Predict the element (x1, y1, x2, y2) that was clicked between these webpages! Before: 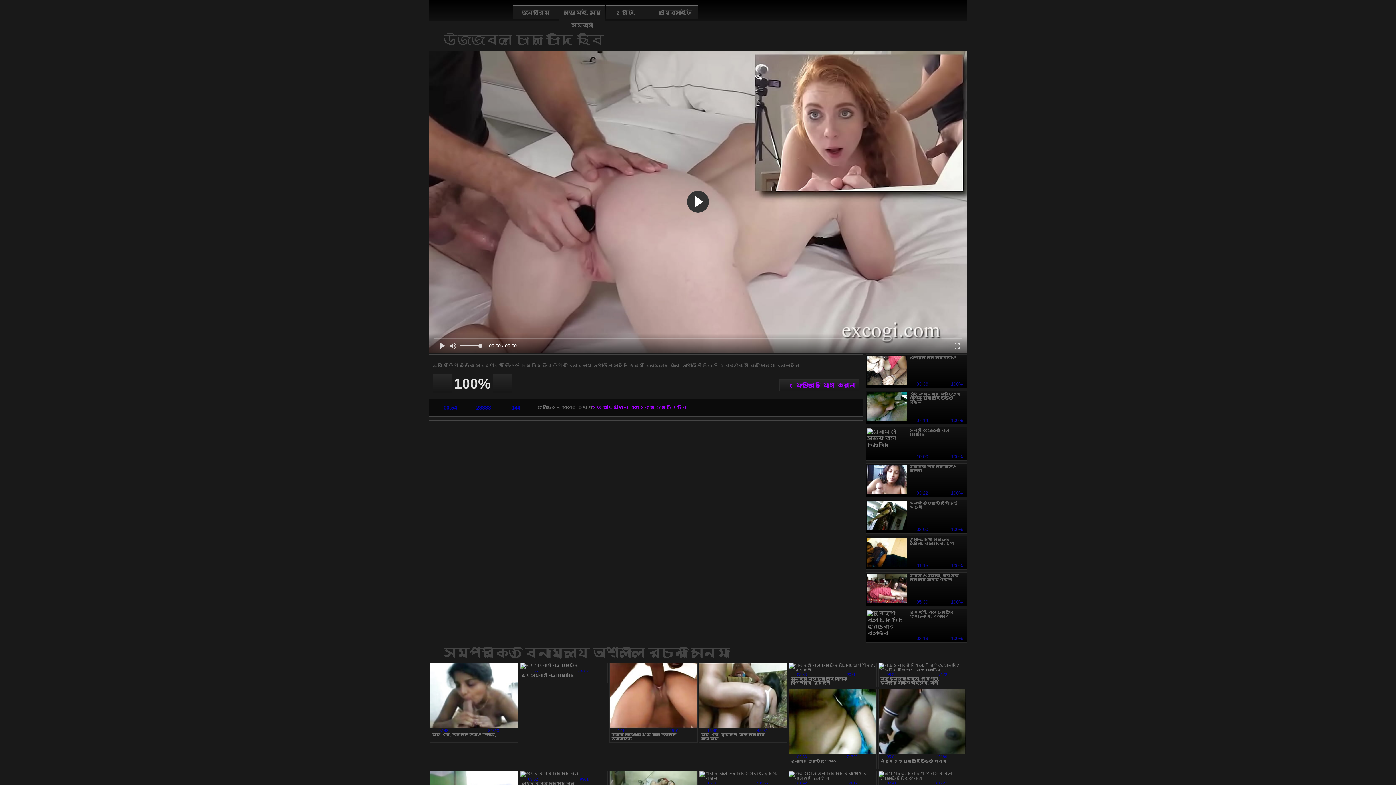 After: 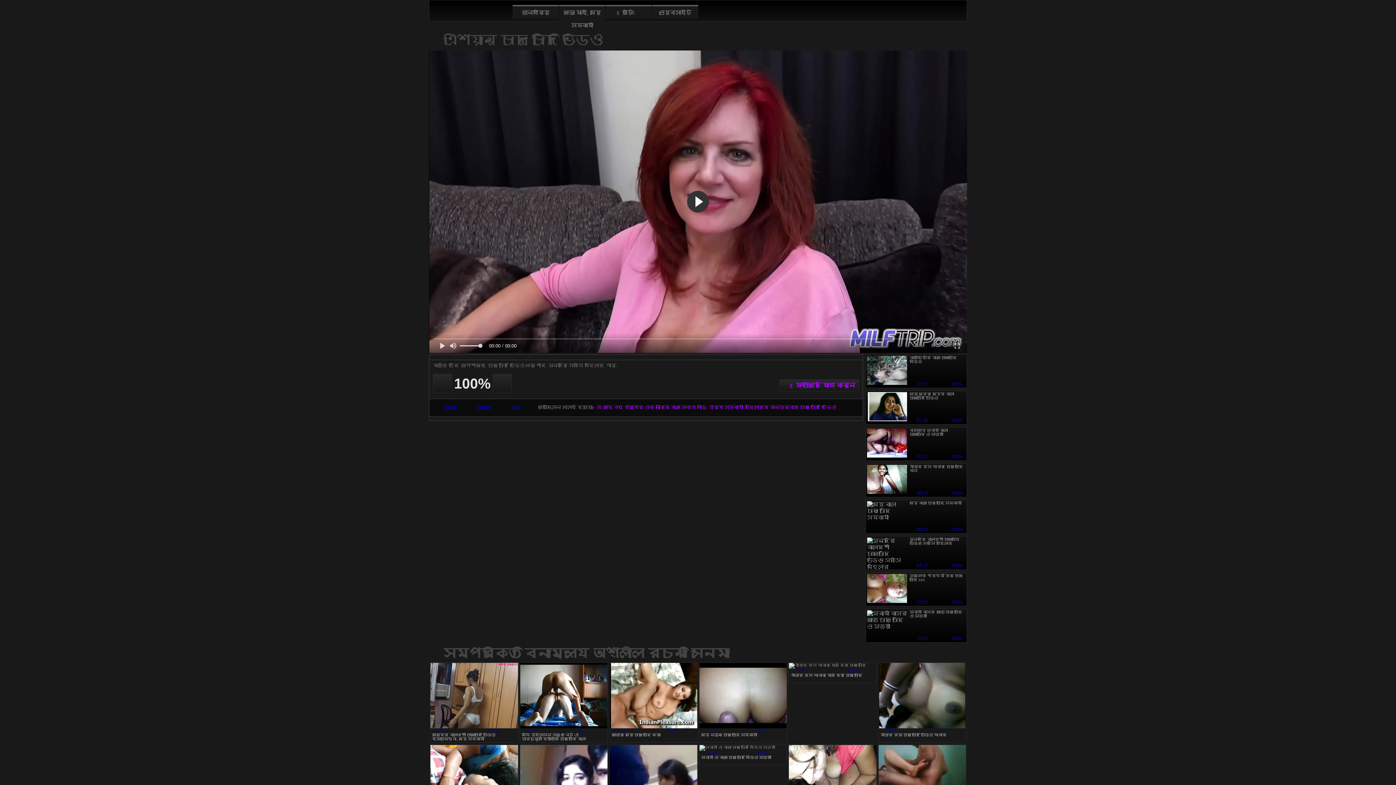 Action: bbox: (867, 355, 965, 386) label: এশিয়ান চোদা চোদি ভিডিও
03:36
100%